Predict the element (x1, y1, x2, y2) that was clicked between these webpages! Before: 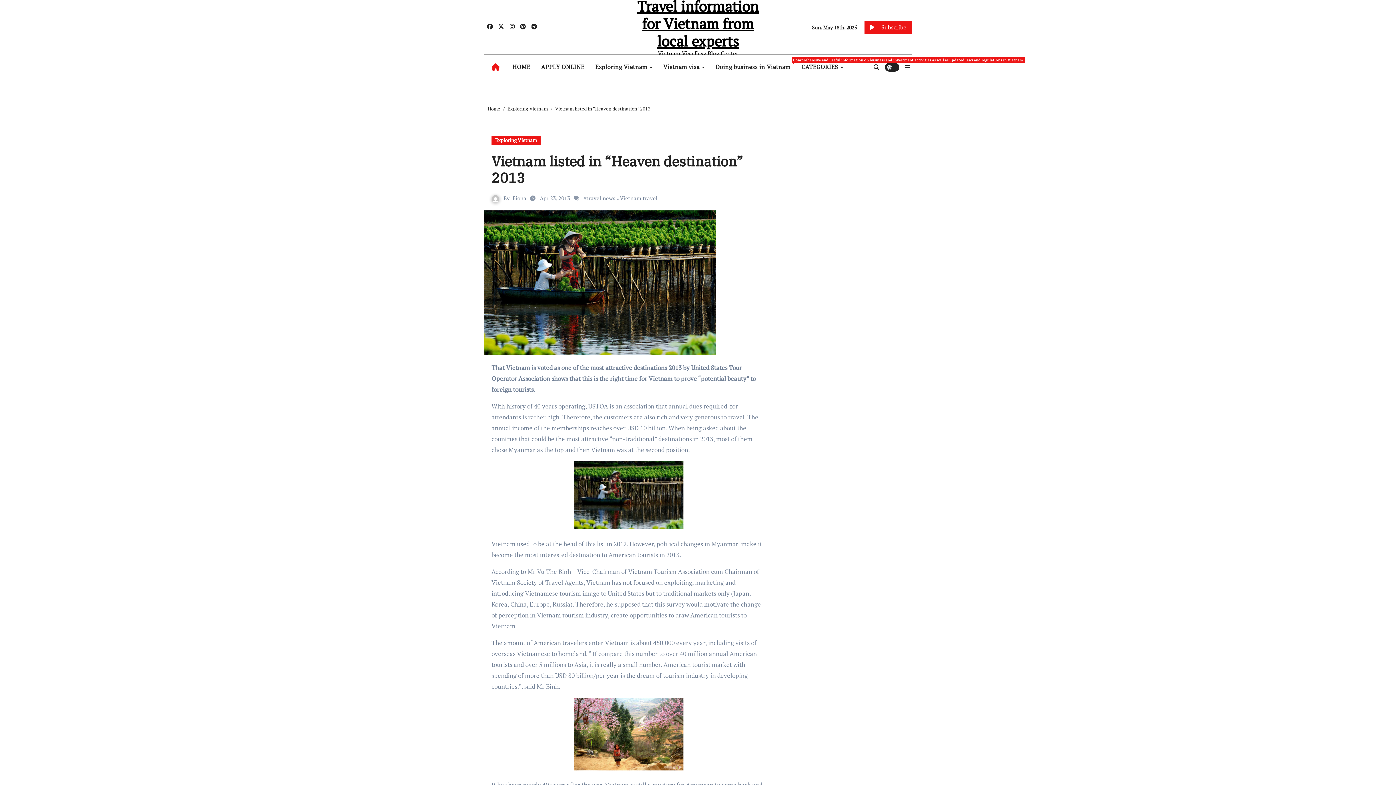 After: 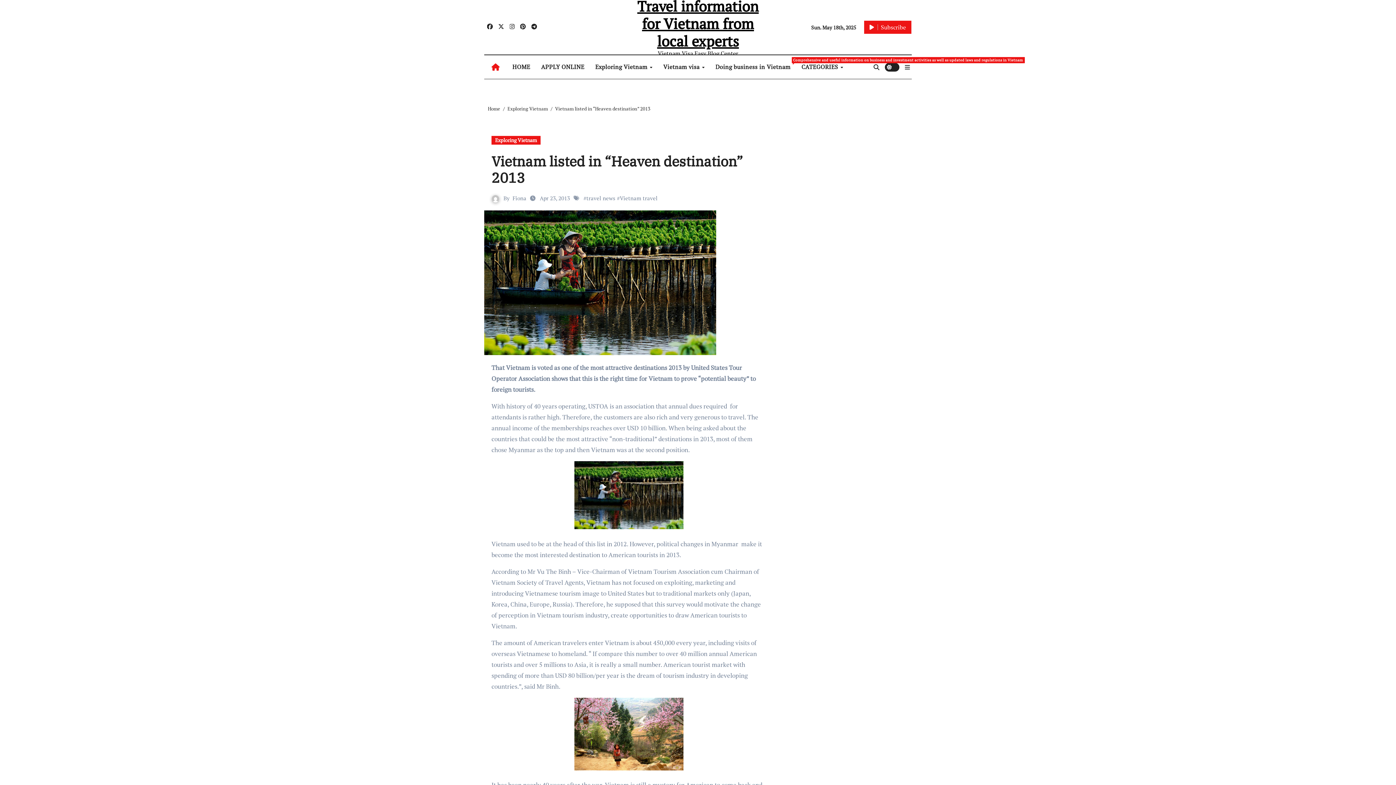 Action: label: Subscribe bbox: (864, 20, 912, 33)